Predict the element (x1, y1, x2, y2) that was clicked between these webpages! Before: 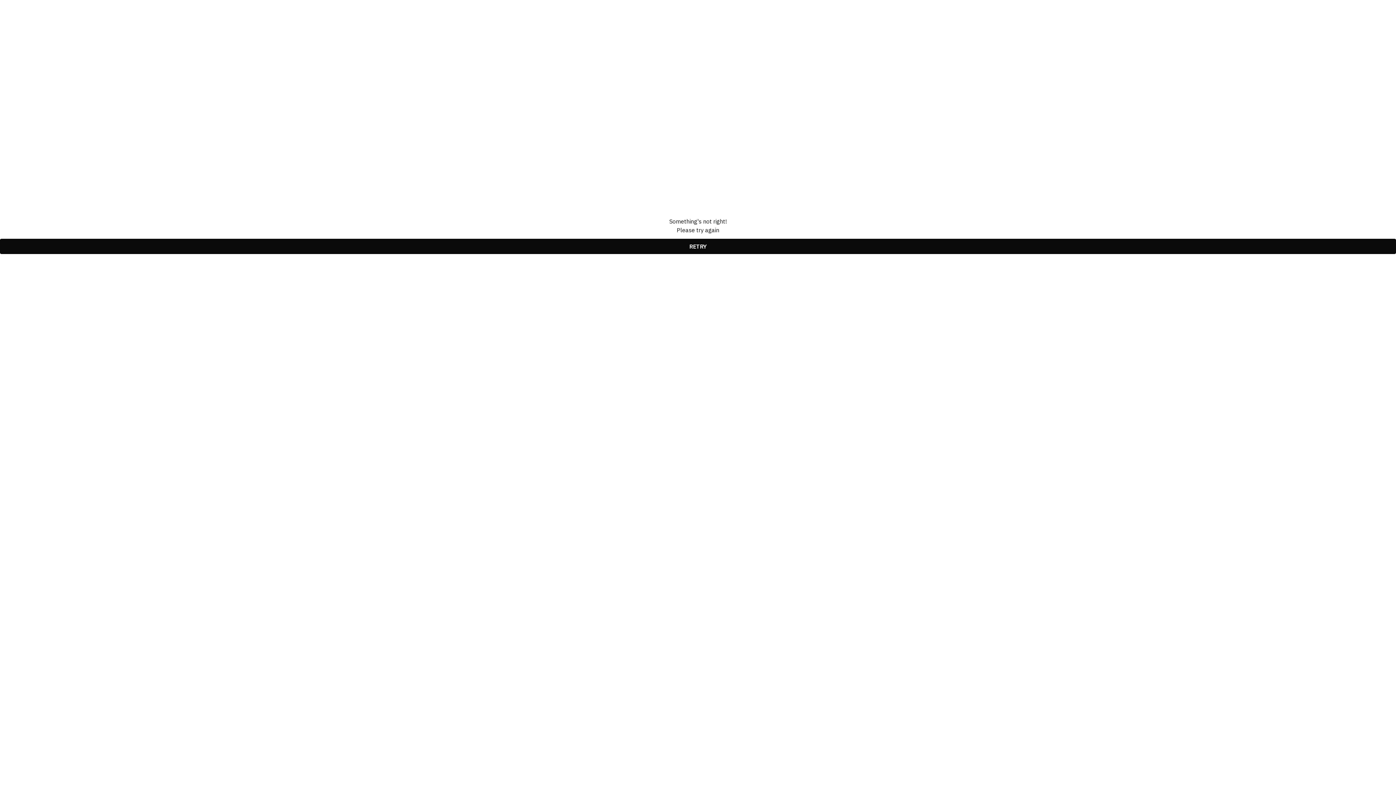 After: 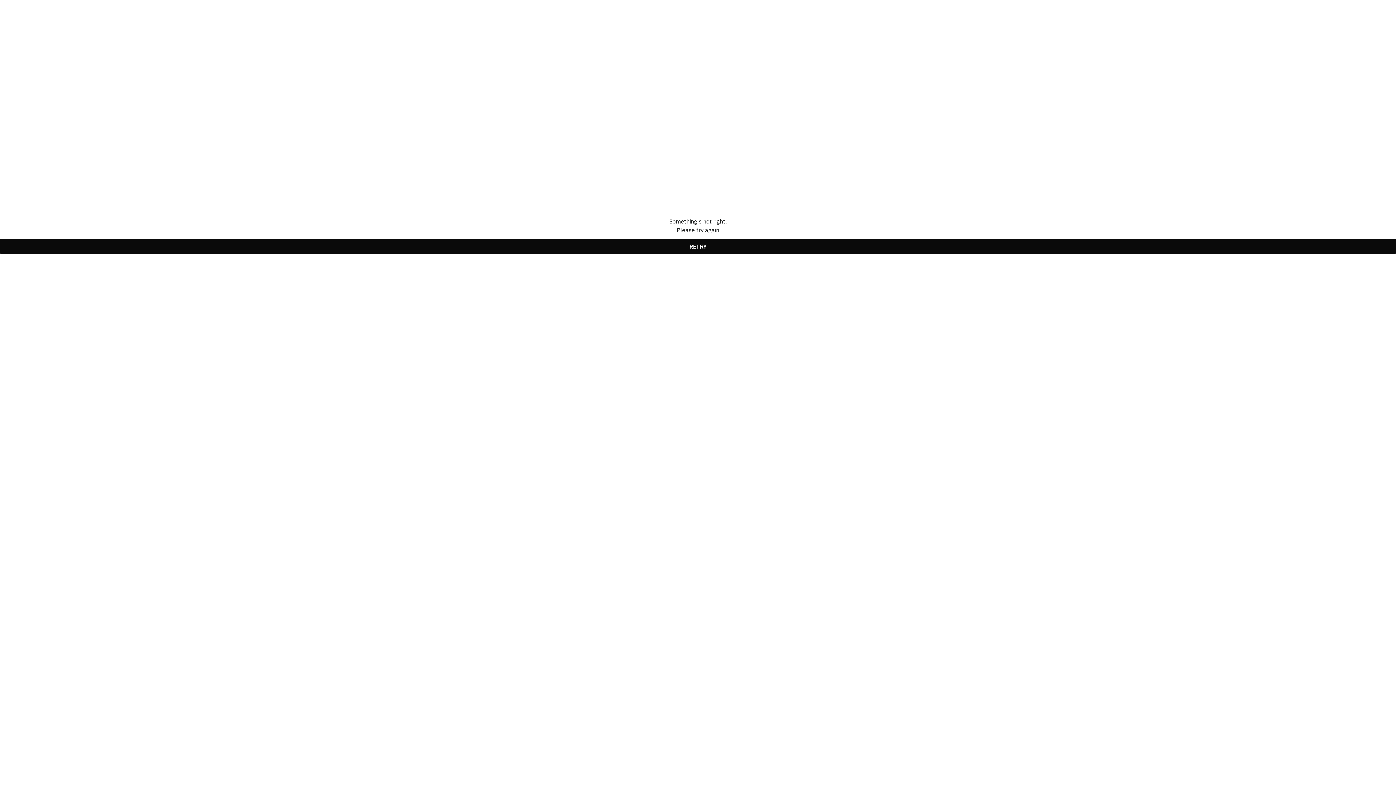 Action: bbox: (0, 238, 1396, 254) label: RETRY